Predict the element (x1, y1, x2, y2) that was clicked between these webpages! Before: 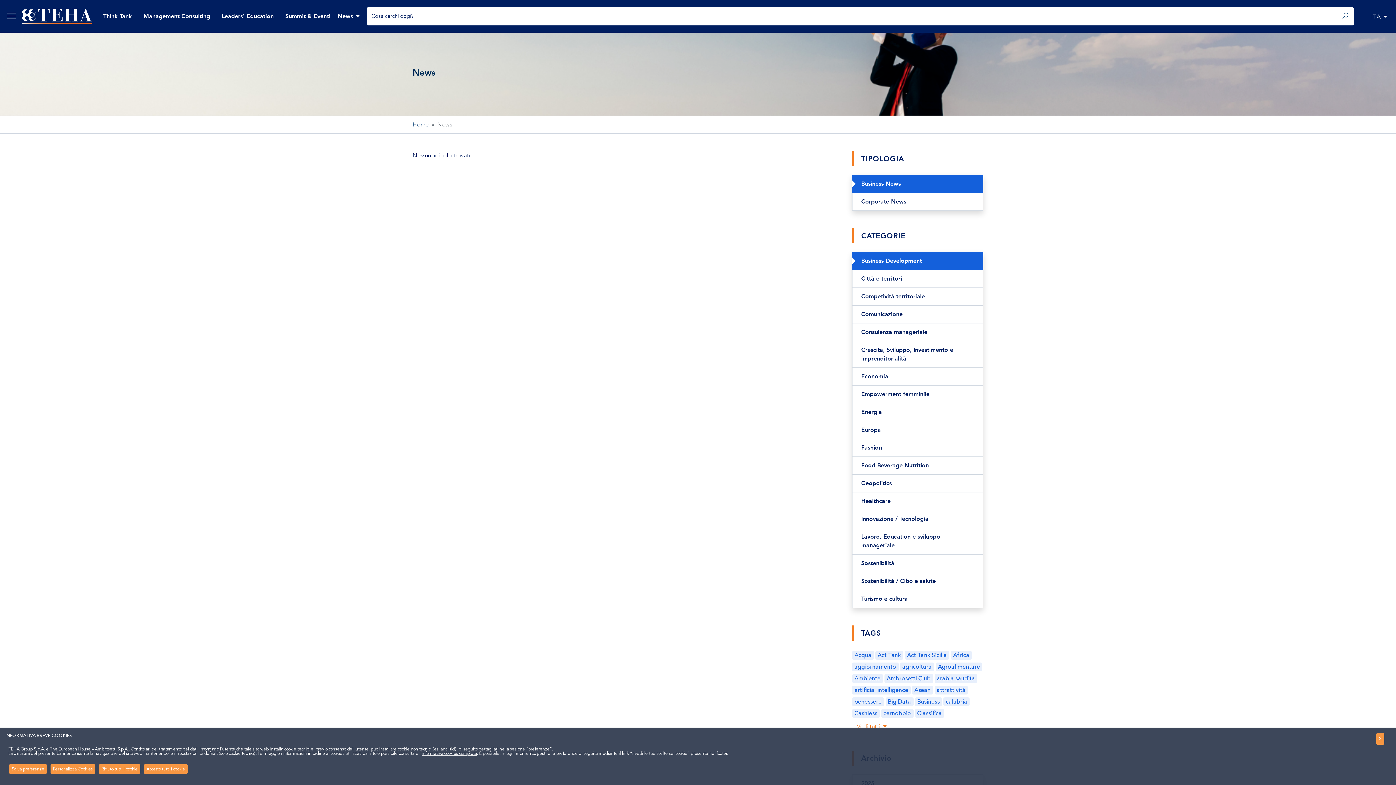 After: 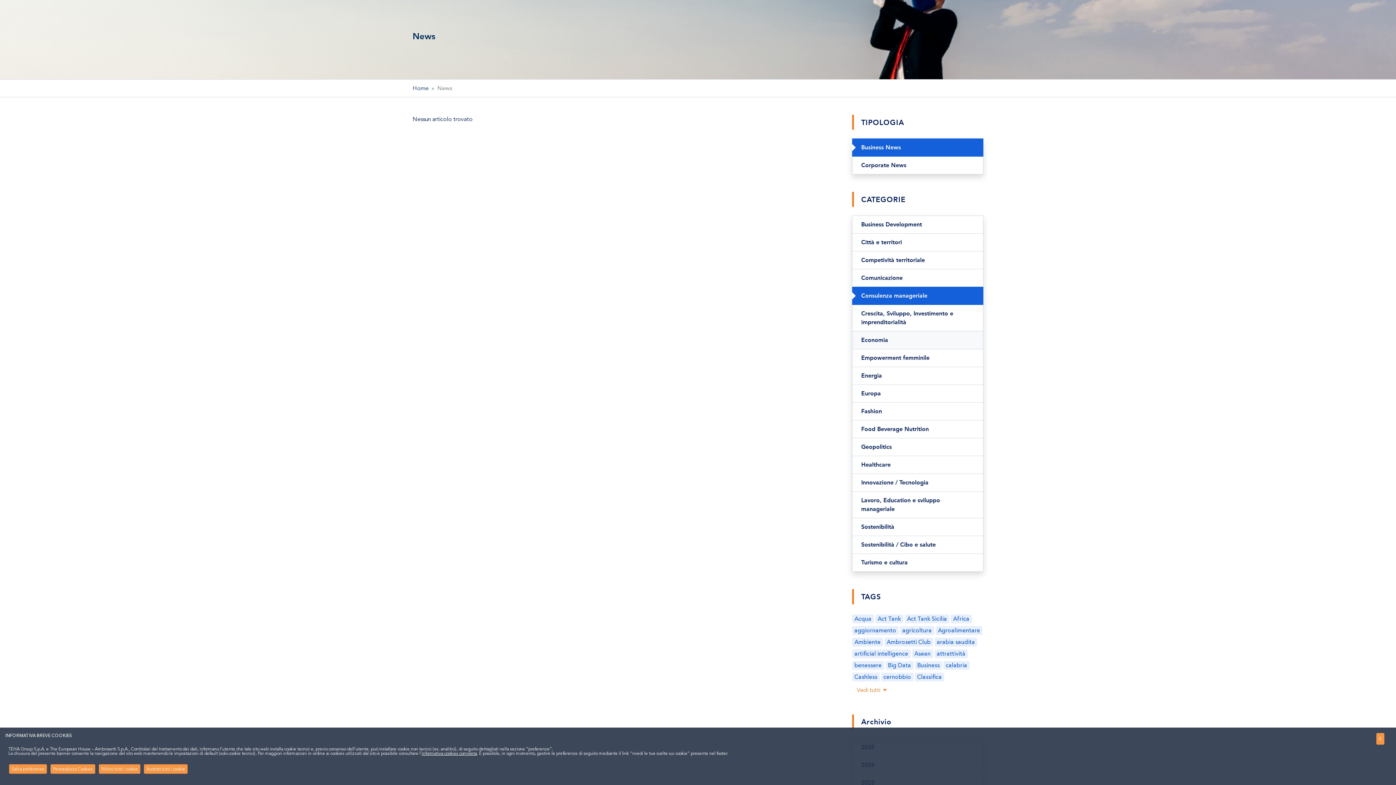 Action: label: Consulenza manageriale bbox: (852, 323, 983, 341)